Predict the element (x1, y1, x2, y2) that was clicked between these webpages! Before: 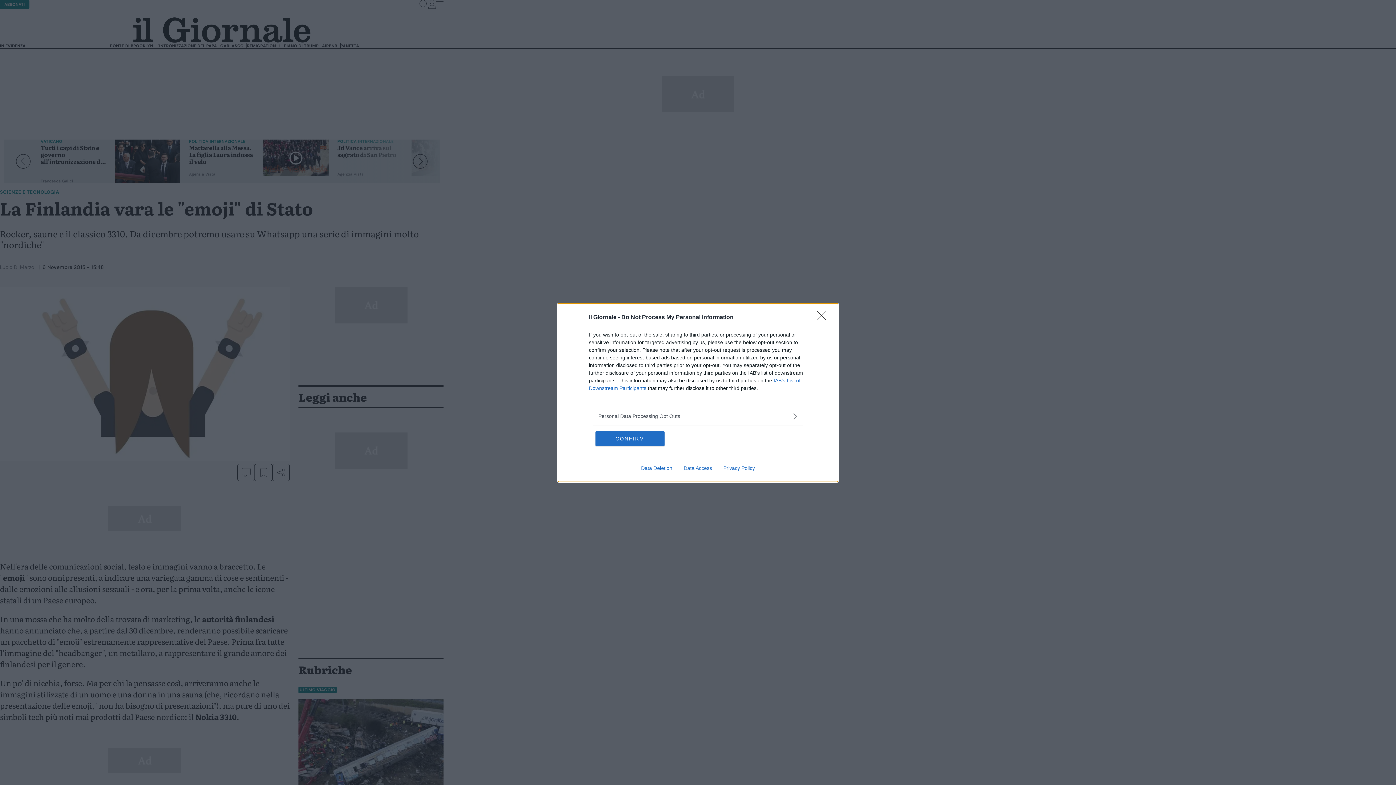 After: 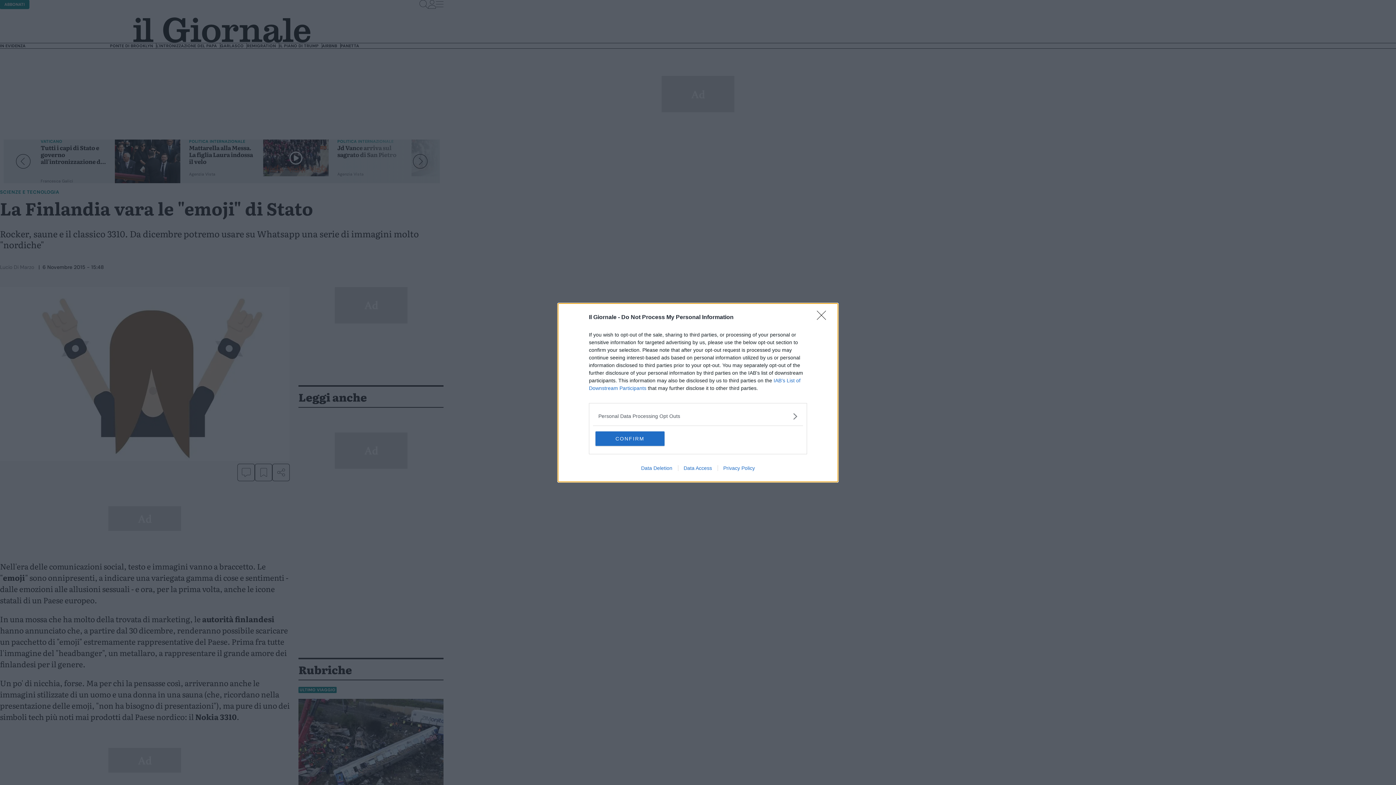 Action: label: Data Deletion bbox: (635, 465, 678, 471)